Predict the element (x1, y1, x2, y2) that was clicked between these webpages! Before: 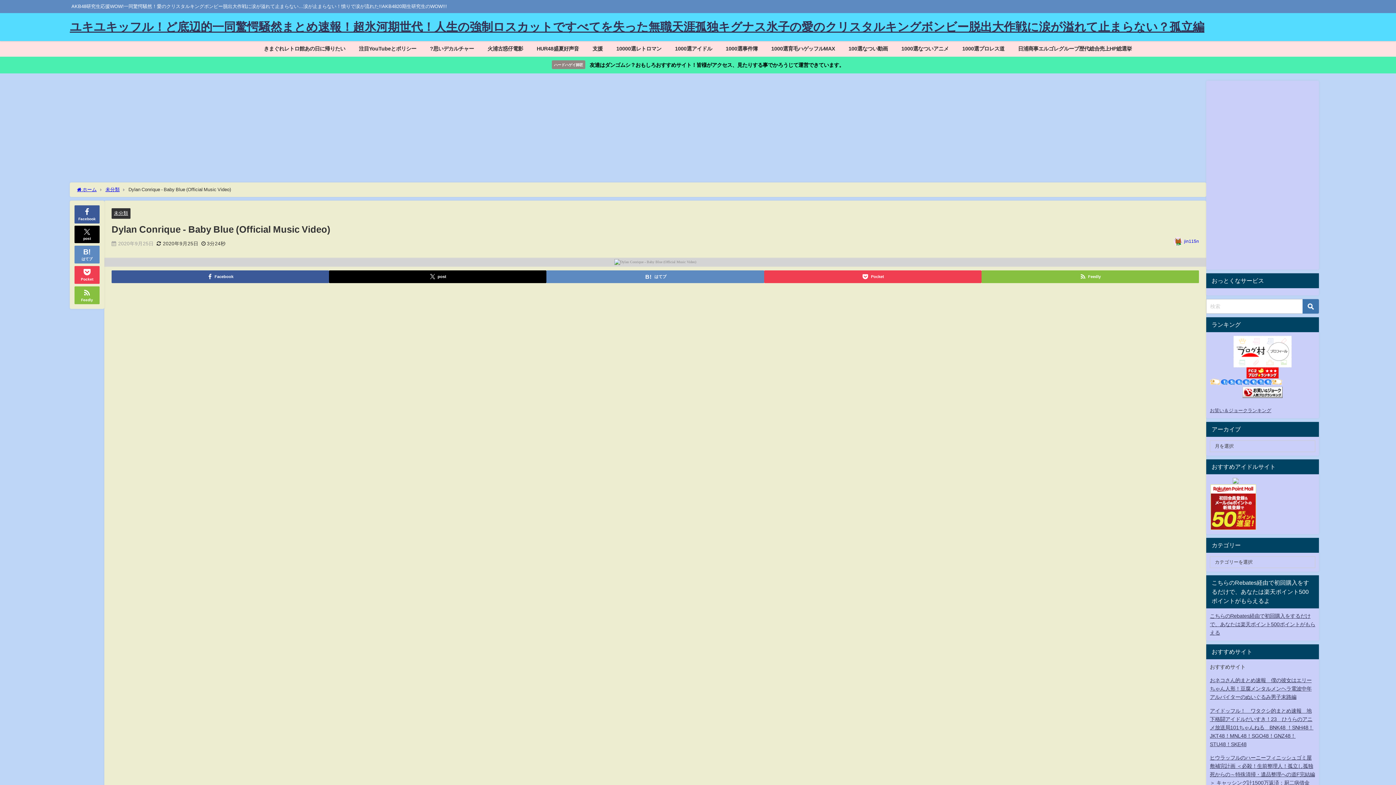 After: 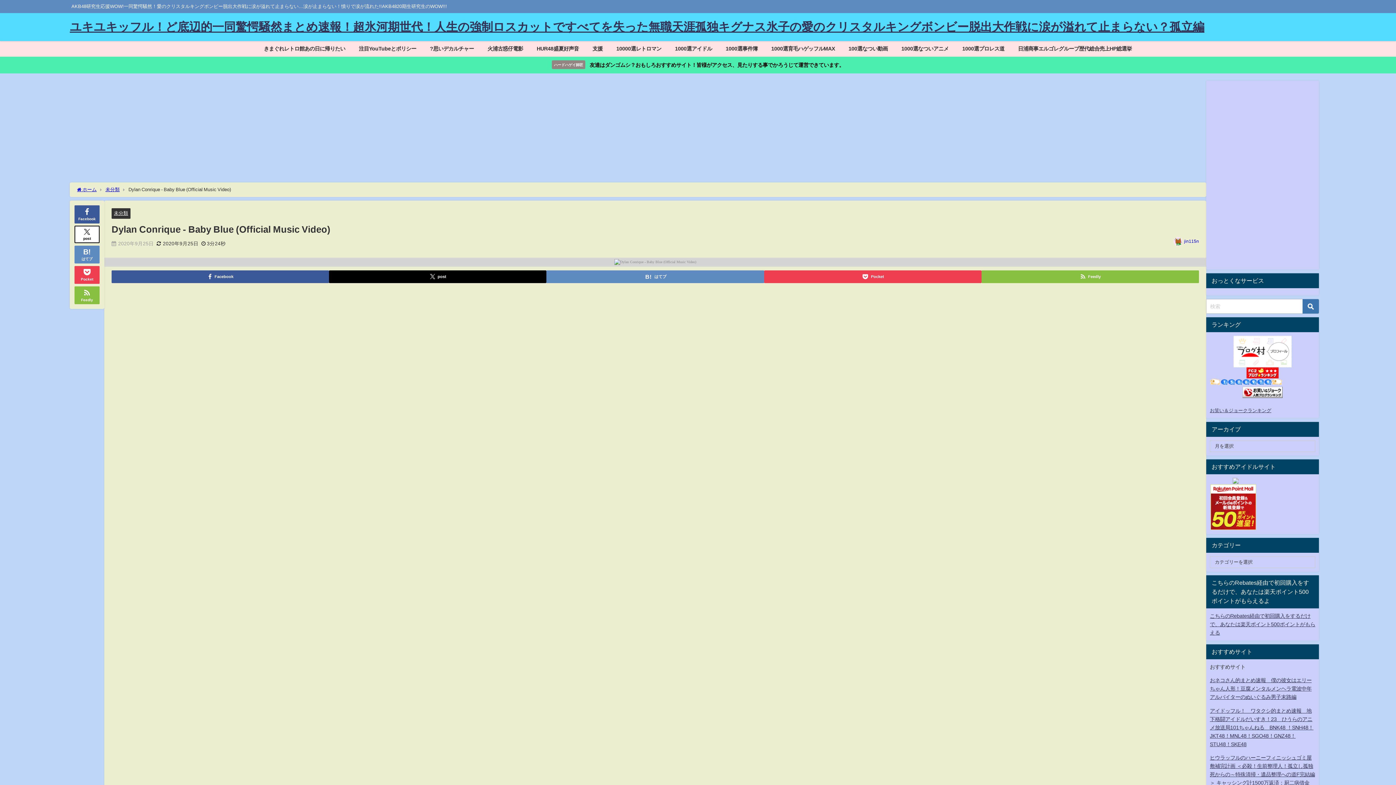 Action: label: post bbox: (74, 225, 99, 243)